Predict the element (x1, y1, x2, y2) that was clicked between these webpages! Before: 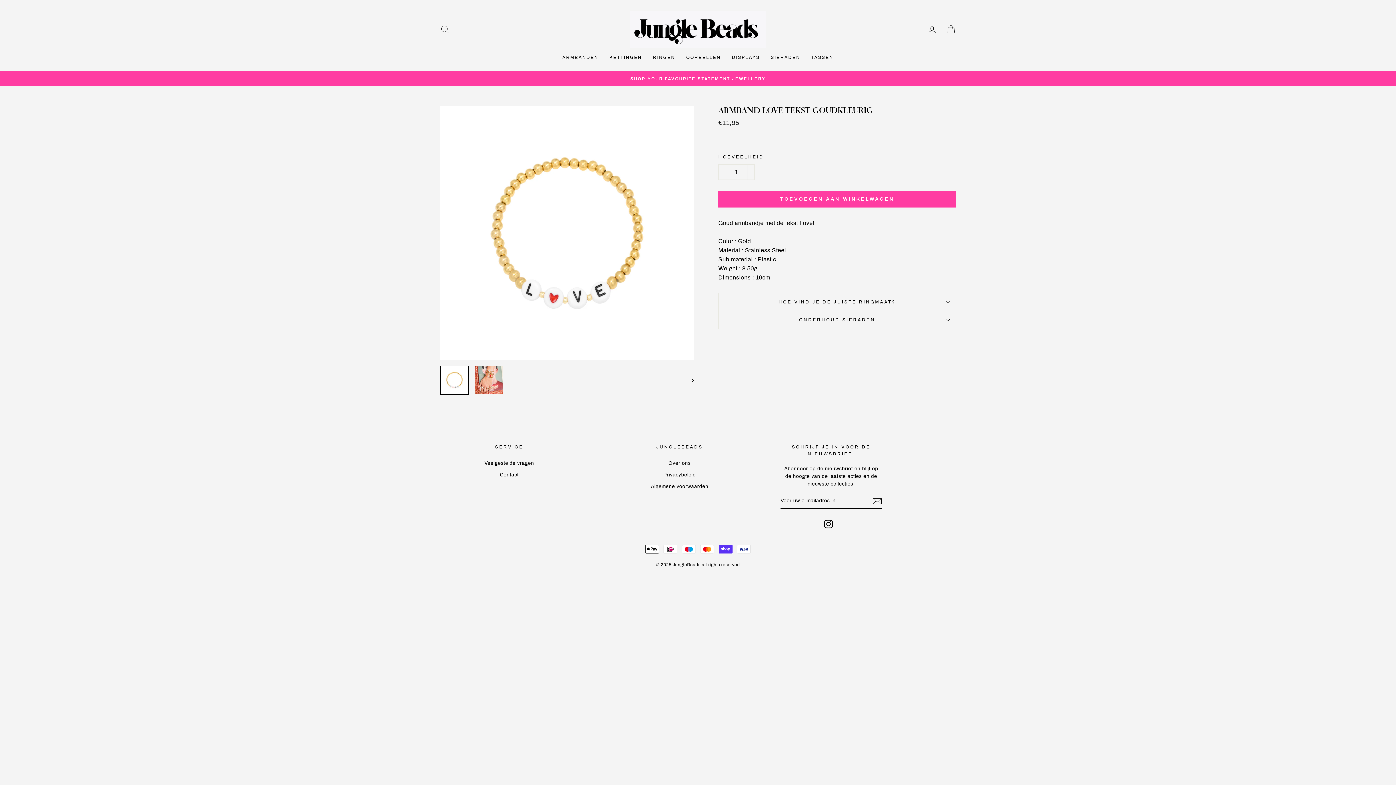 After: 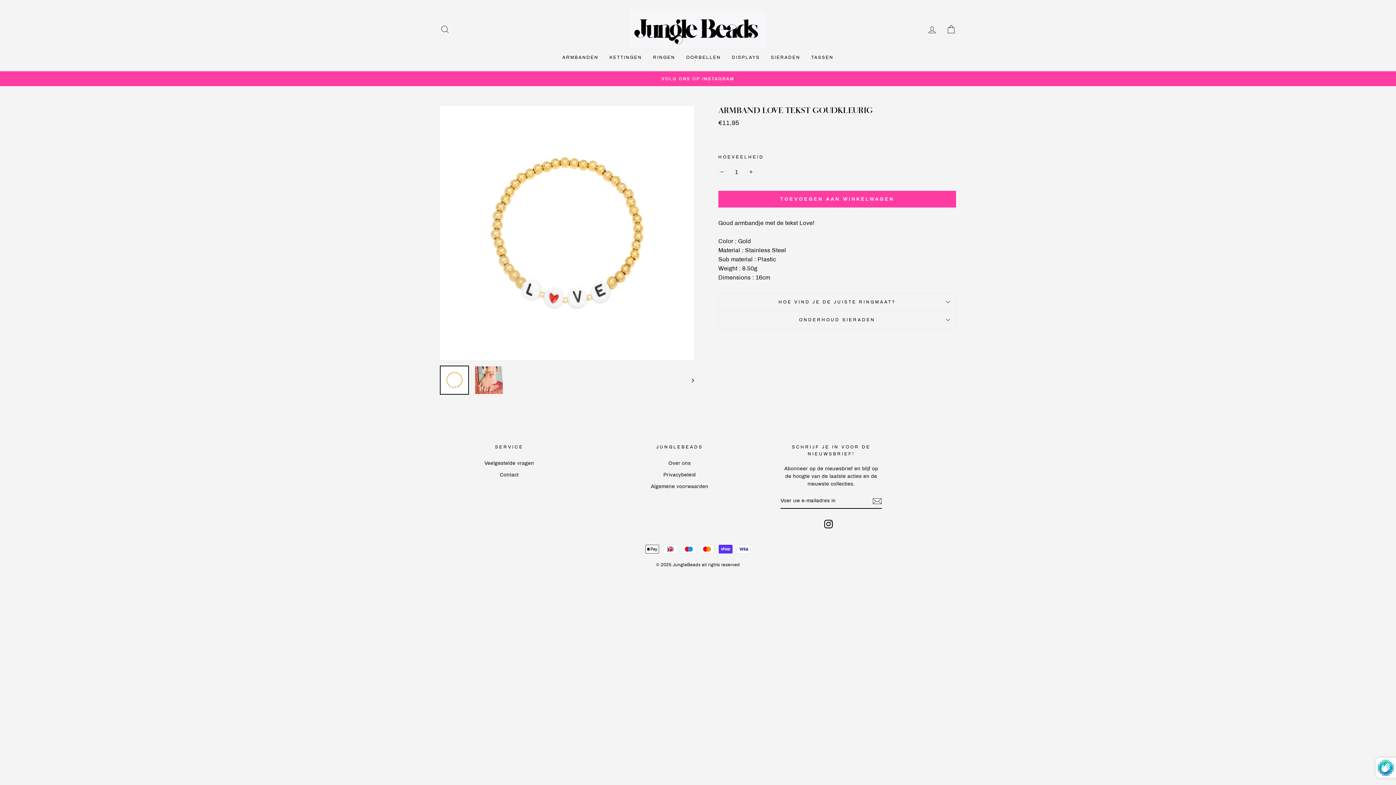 Action: bbox: (872, 496, 882, 505) label: Abonneren